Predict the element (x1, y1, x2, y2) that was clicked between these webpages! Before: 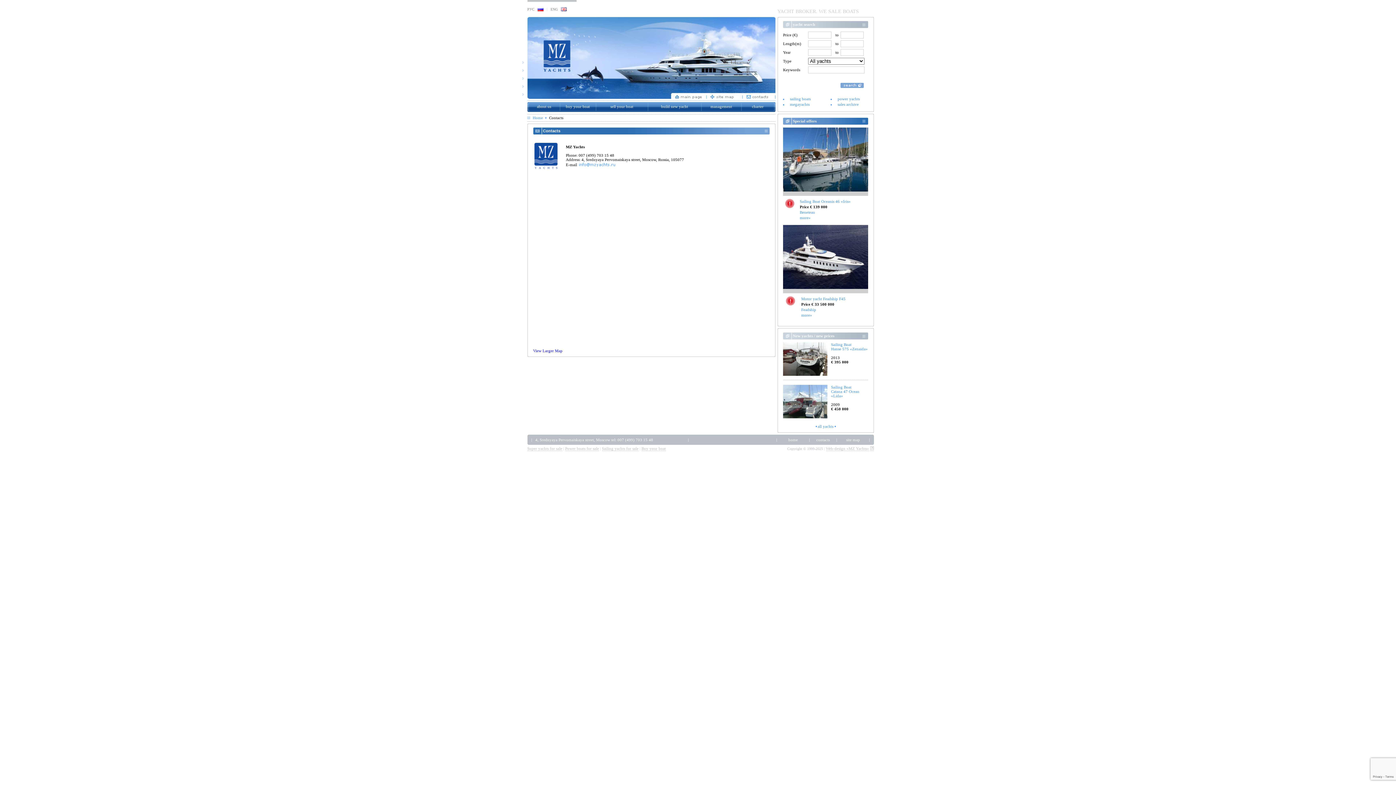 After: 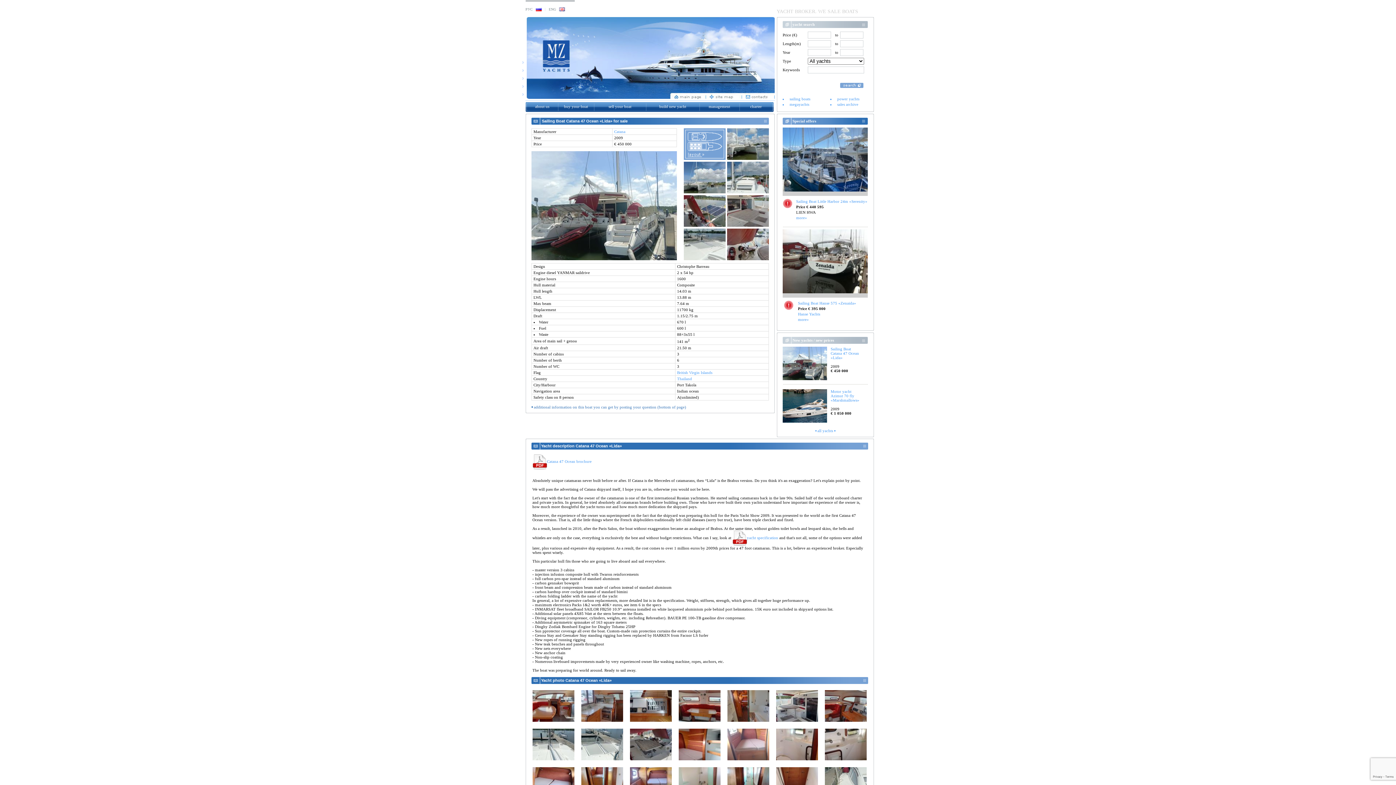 Action: label: Sailing Boat
Catana 47 Ocean «Lida» bbox: (831, 385, 859, 398)